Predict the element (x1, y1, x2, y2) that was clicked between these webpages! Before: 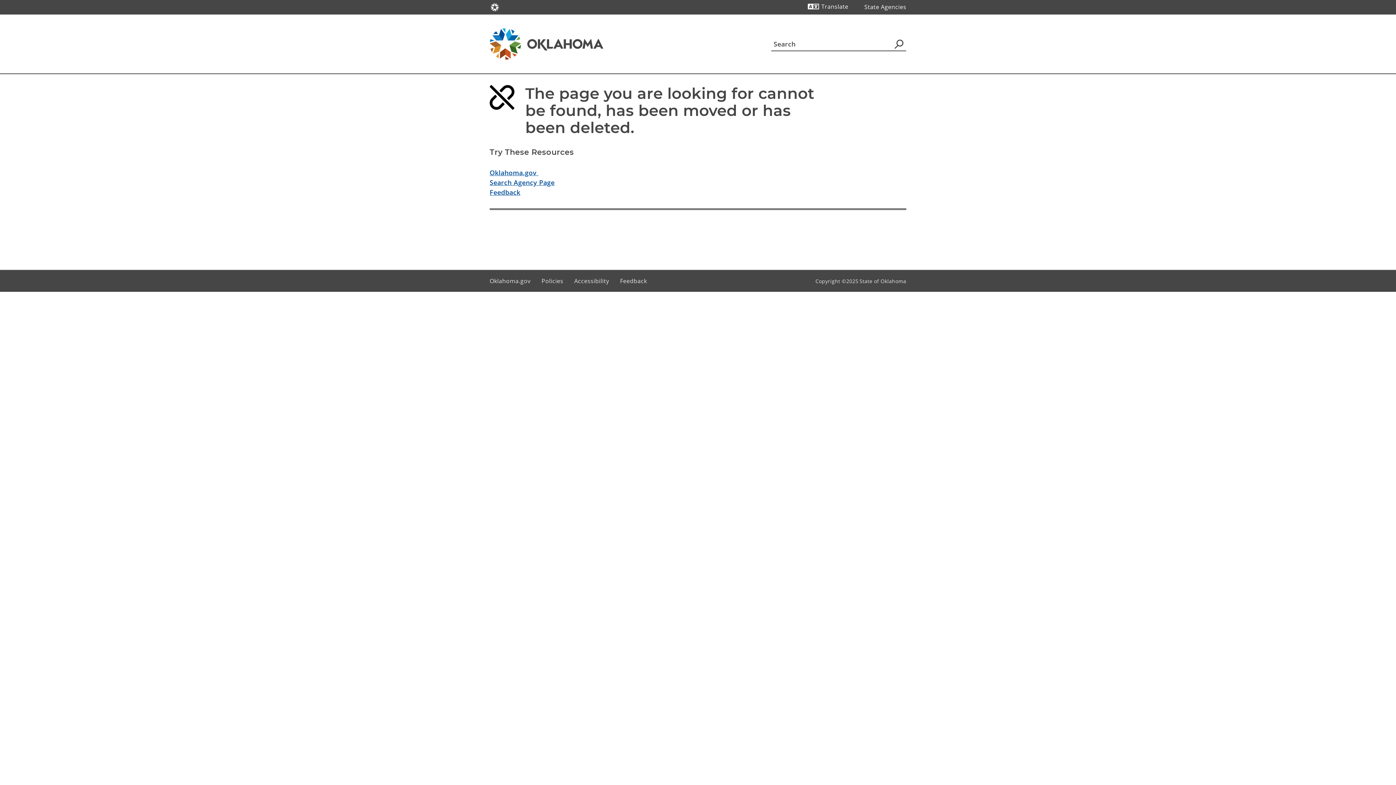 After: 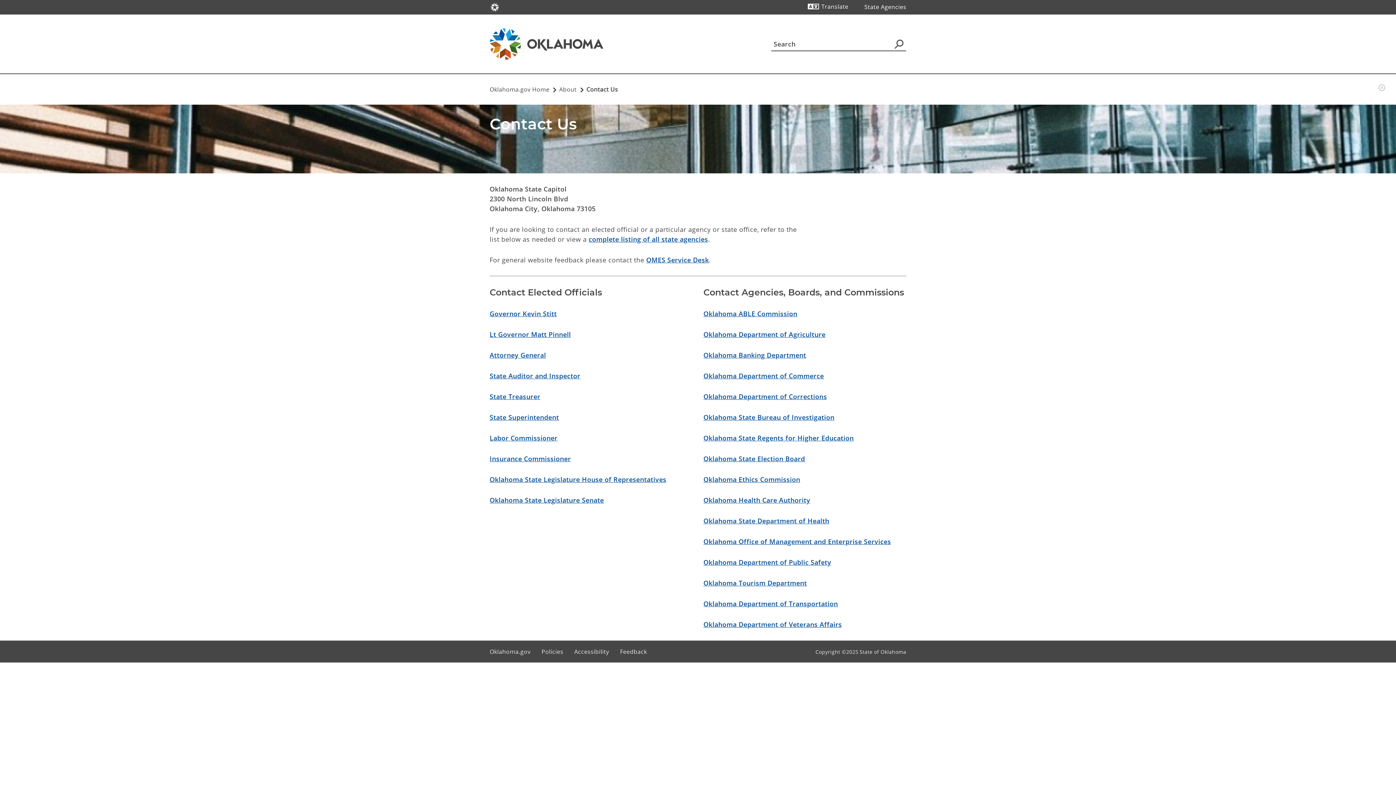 Action: bbox: (489, 188, 520, 196) label: Feedback